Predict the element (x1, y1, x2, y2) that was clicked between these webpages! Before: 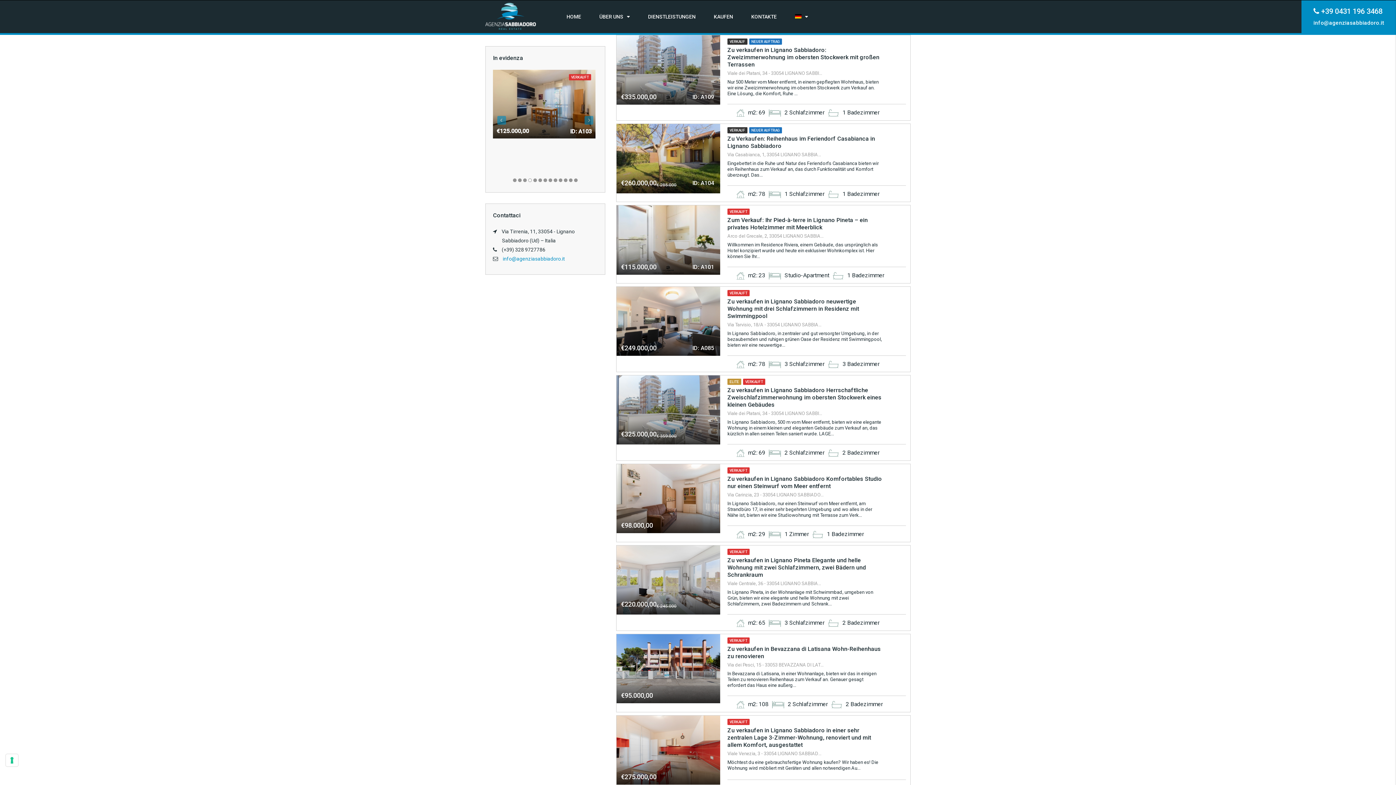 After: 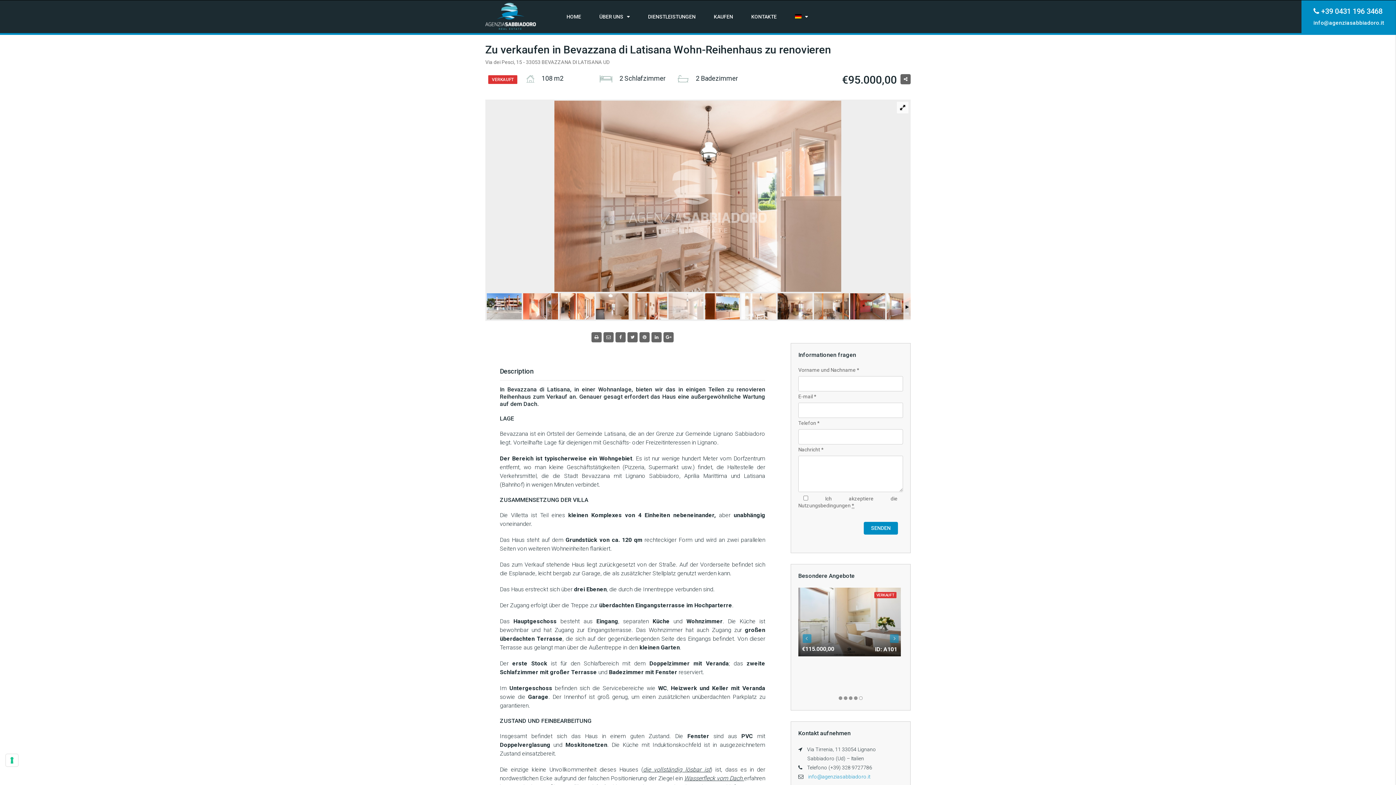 Action: bbox: (616, 634, 720, 703)